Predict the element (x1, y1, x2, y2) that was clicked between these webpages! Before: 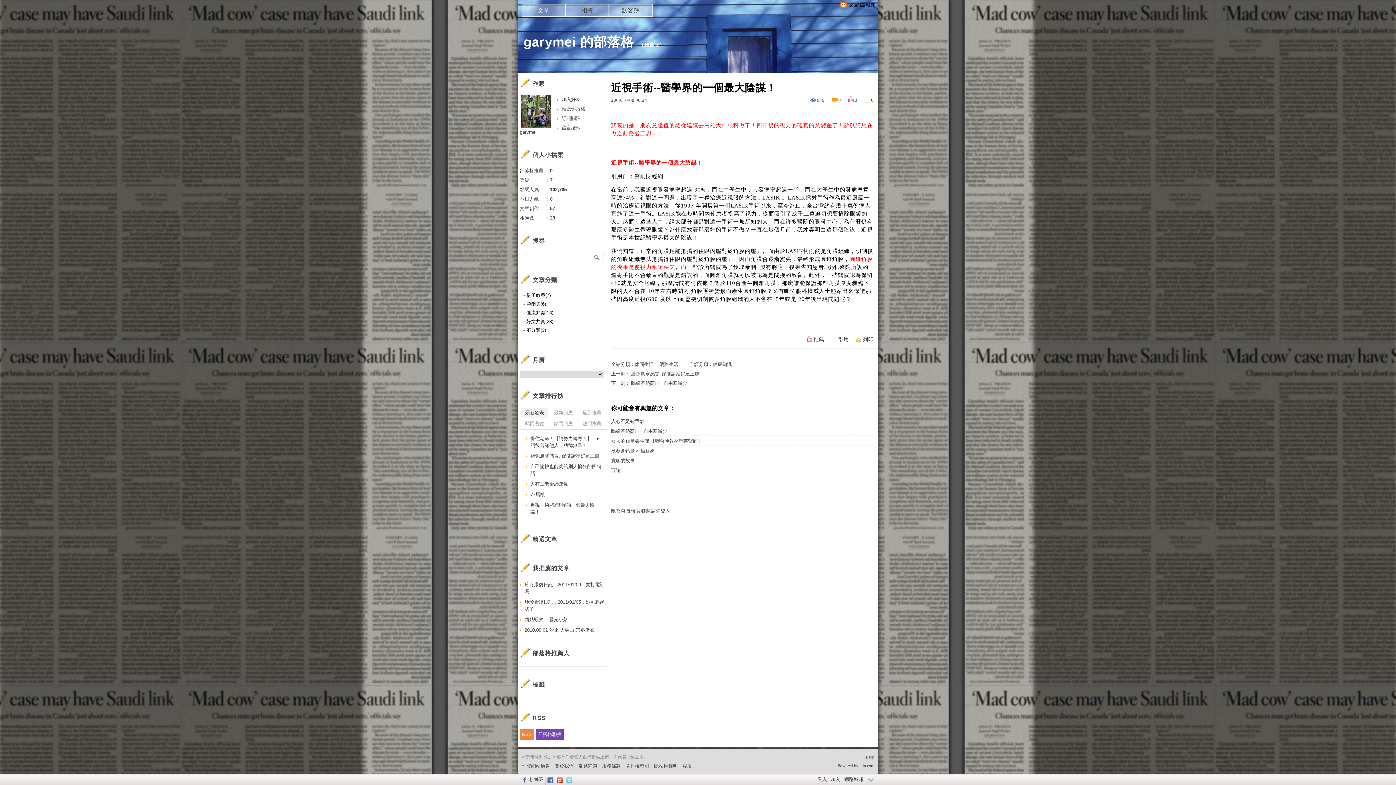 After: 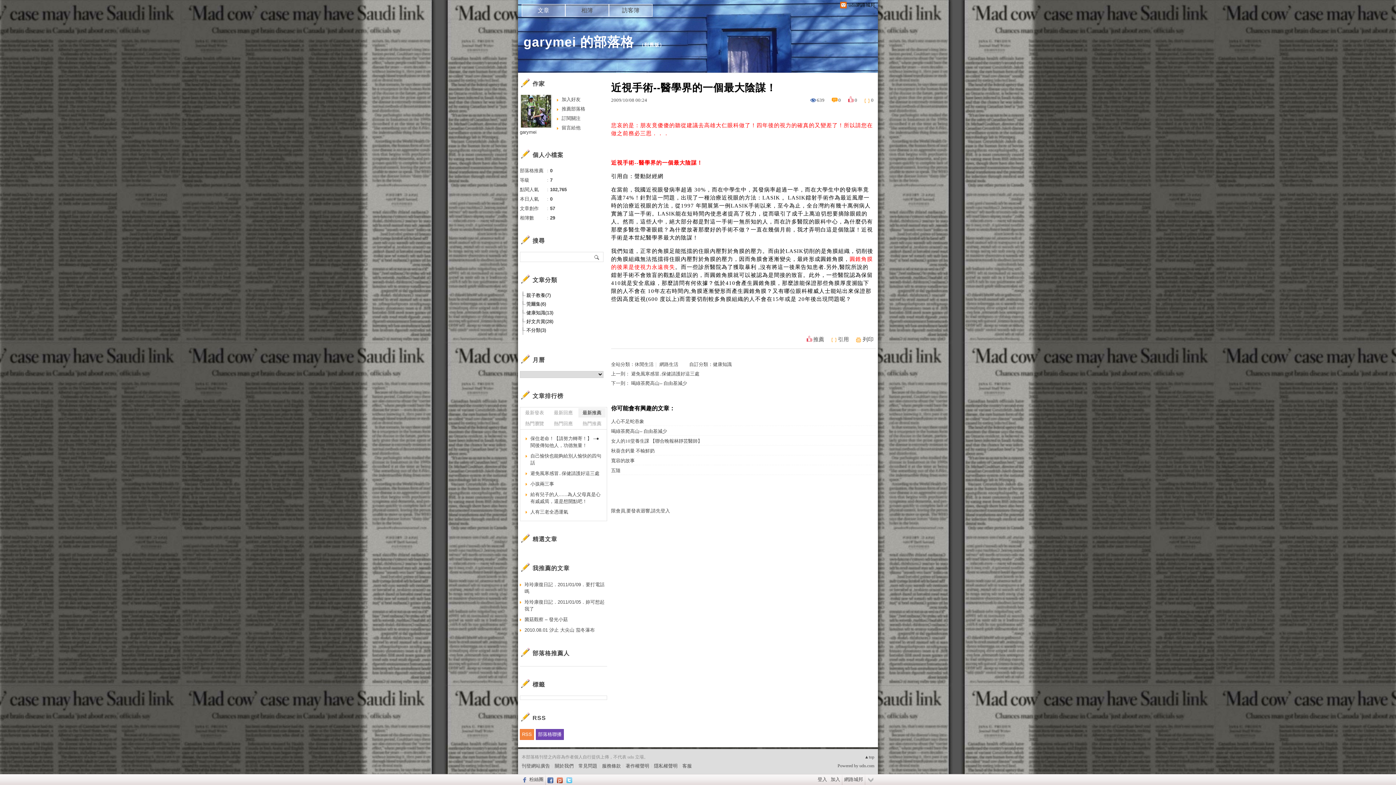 Action: label: 最新推薦 bbox: (578, 408, 605, 417)